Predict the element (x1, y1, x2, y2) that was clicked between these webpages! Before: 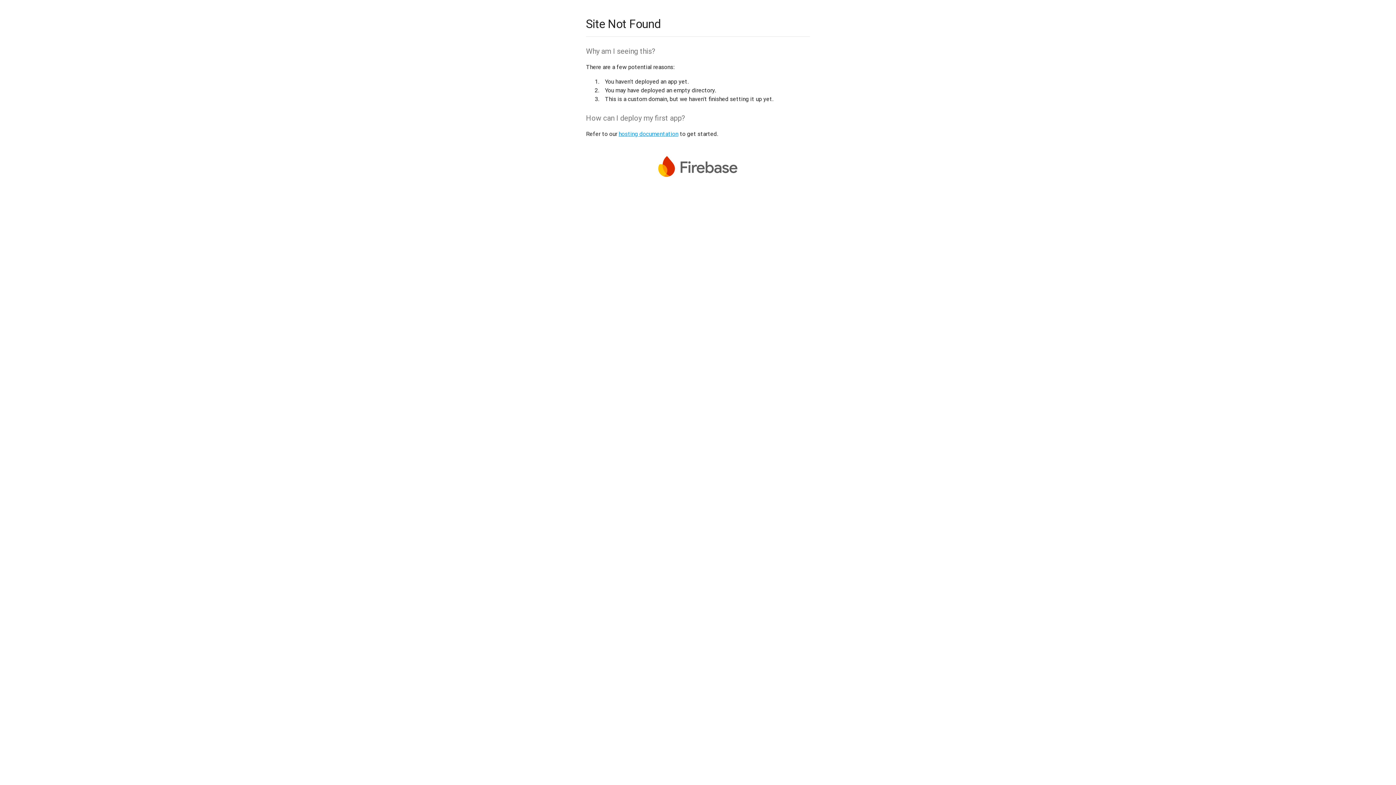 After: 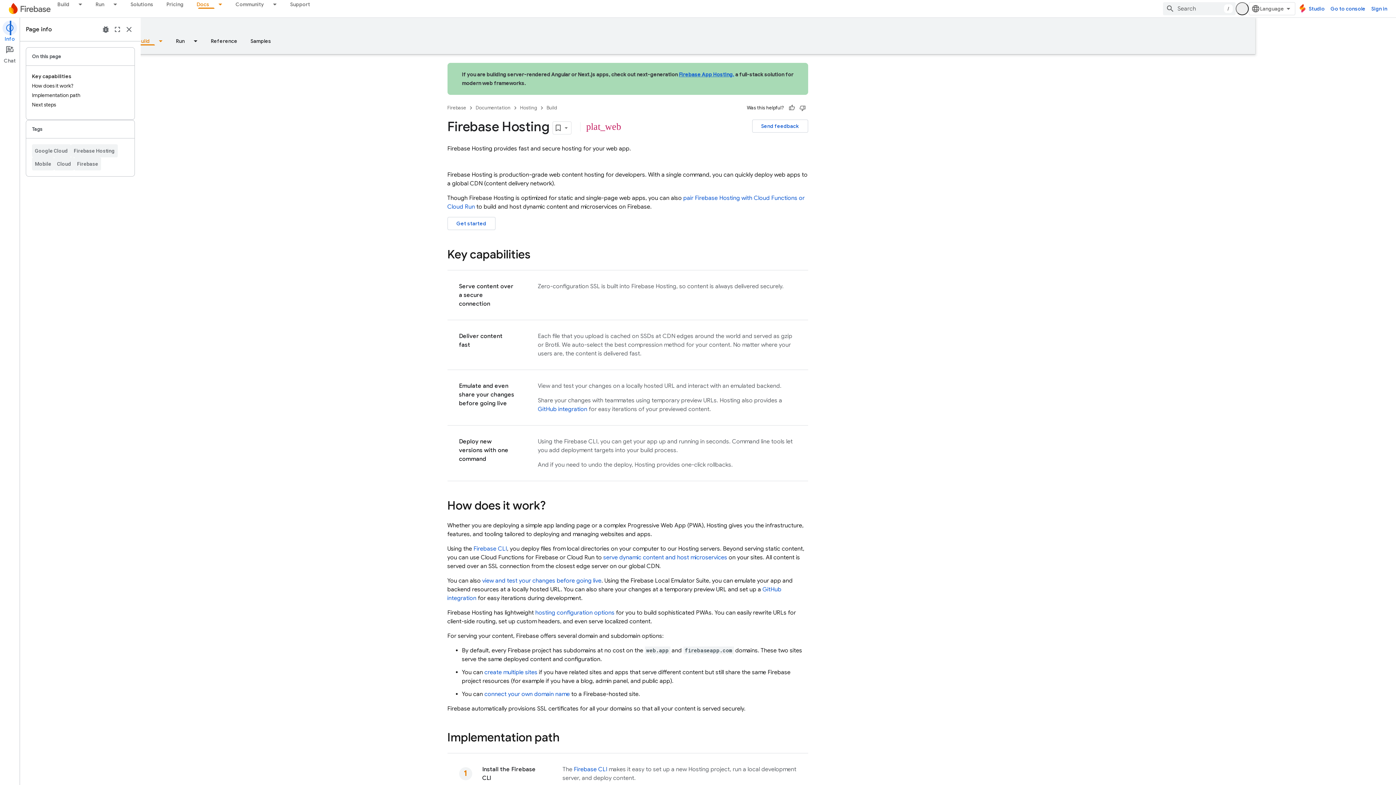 Action: bbox: (618, 130, 678, 137) label: hosting documentation